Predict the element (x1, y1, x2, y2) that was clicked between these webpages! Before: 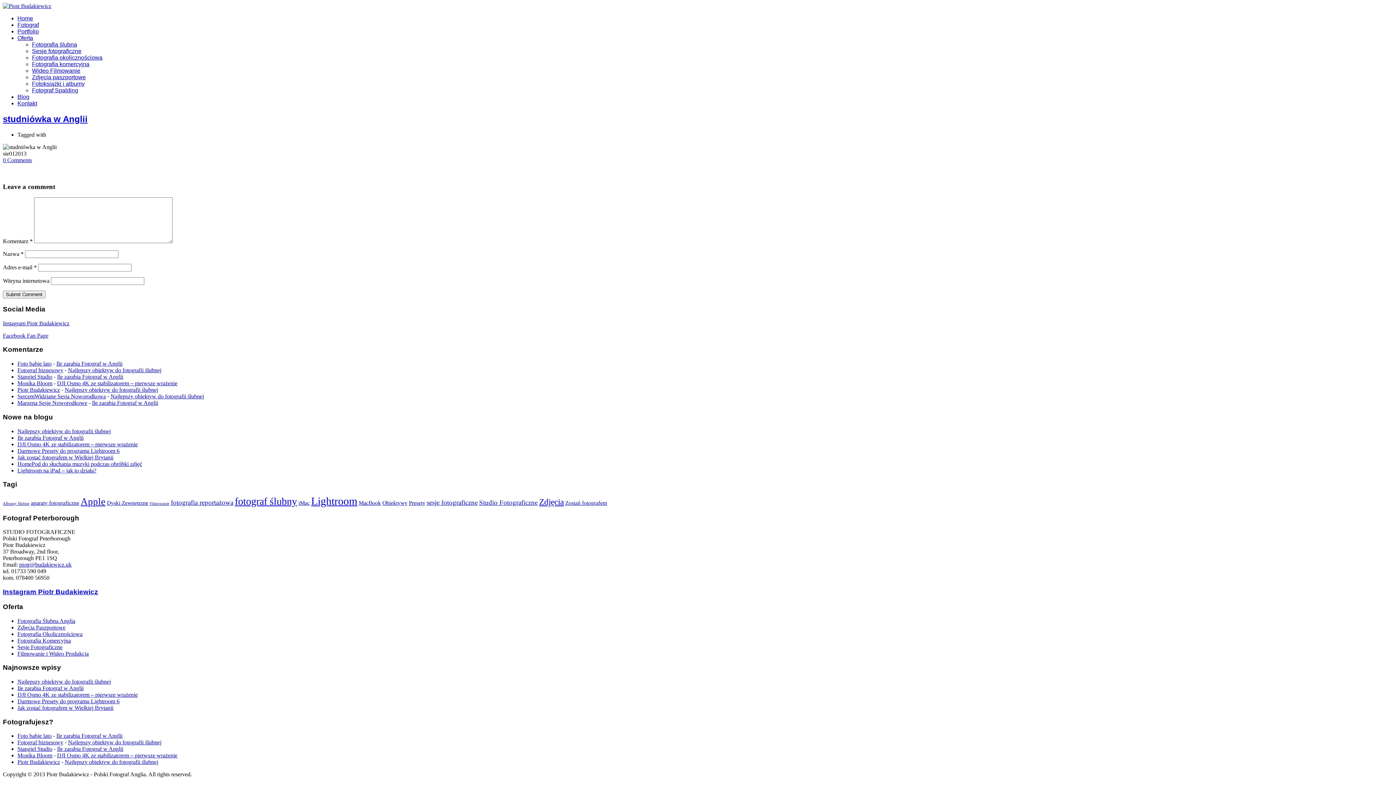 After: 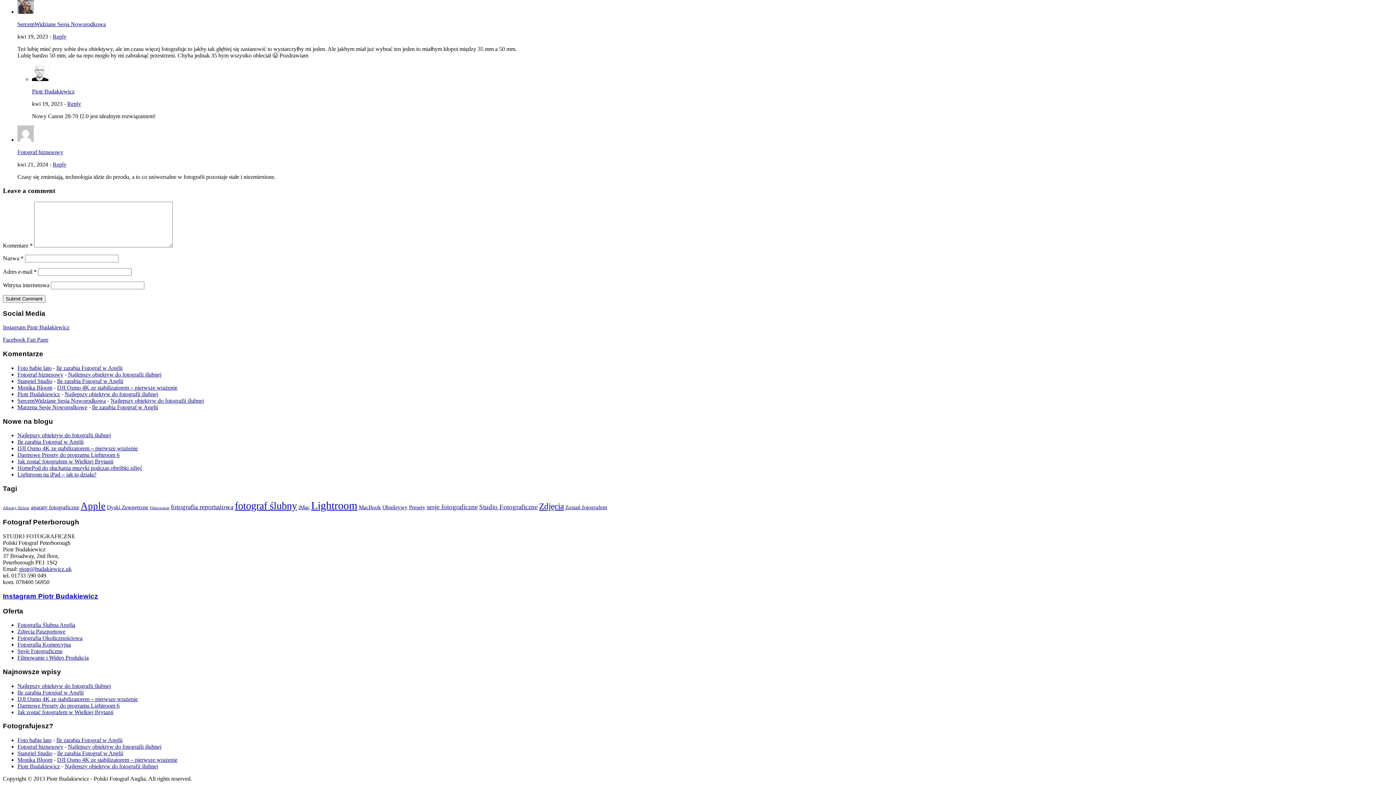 Action: label: Najlepszy obiektyw do fotografii ślubnej bbox: (110, 393, 204, 399)